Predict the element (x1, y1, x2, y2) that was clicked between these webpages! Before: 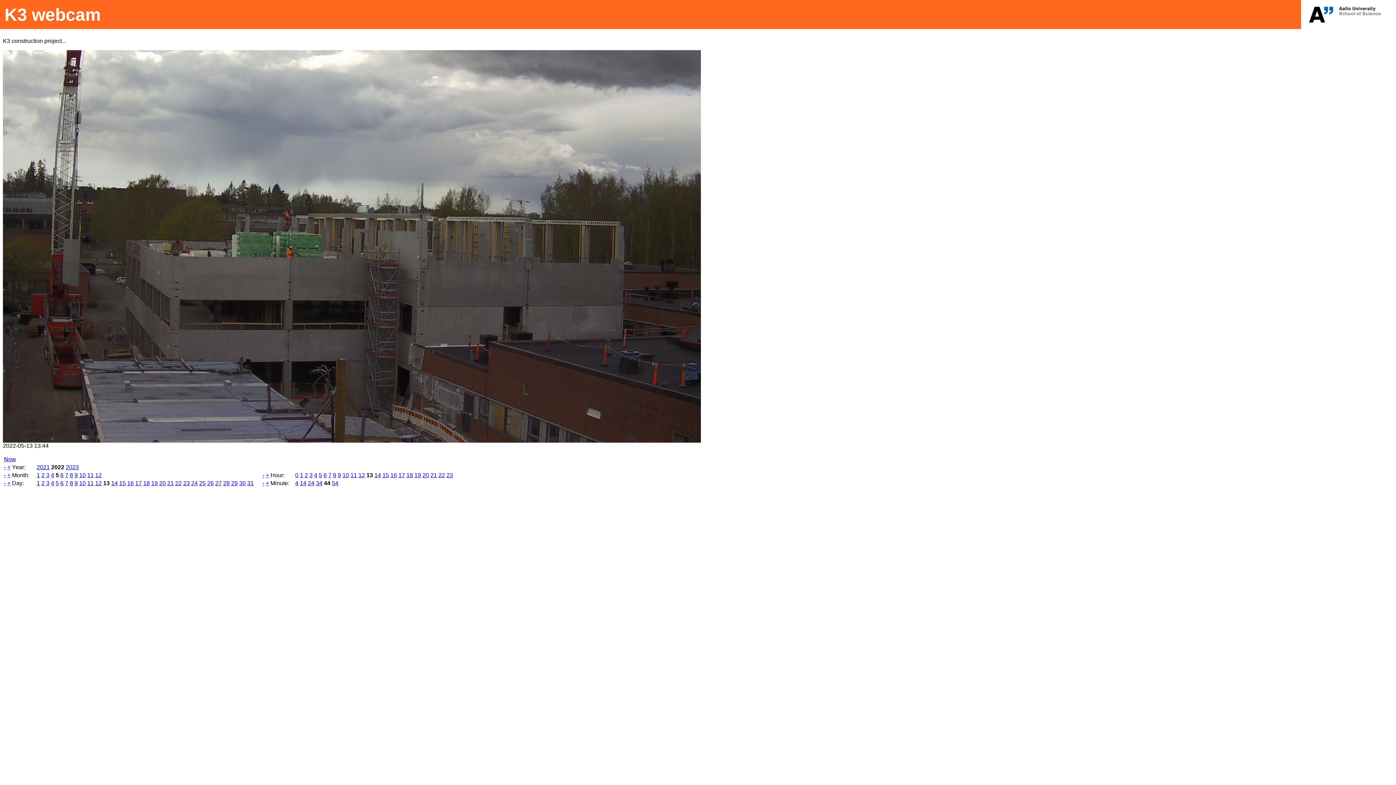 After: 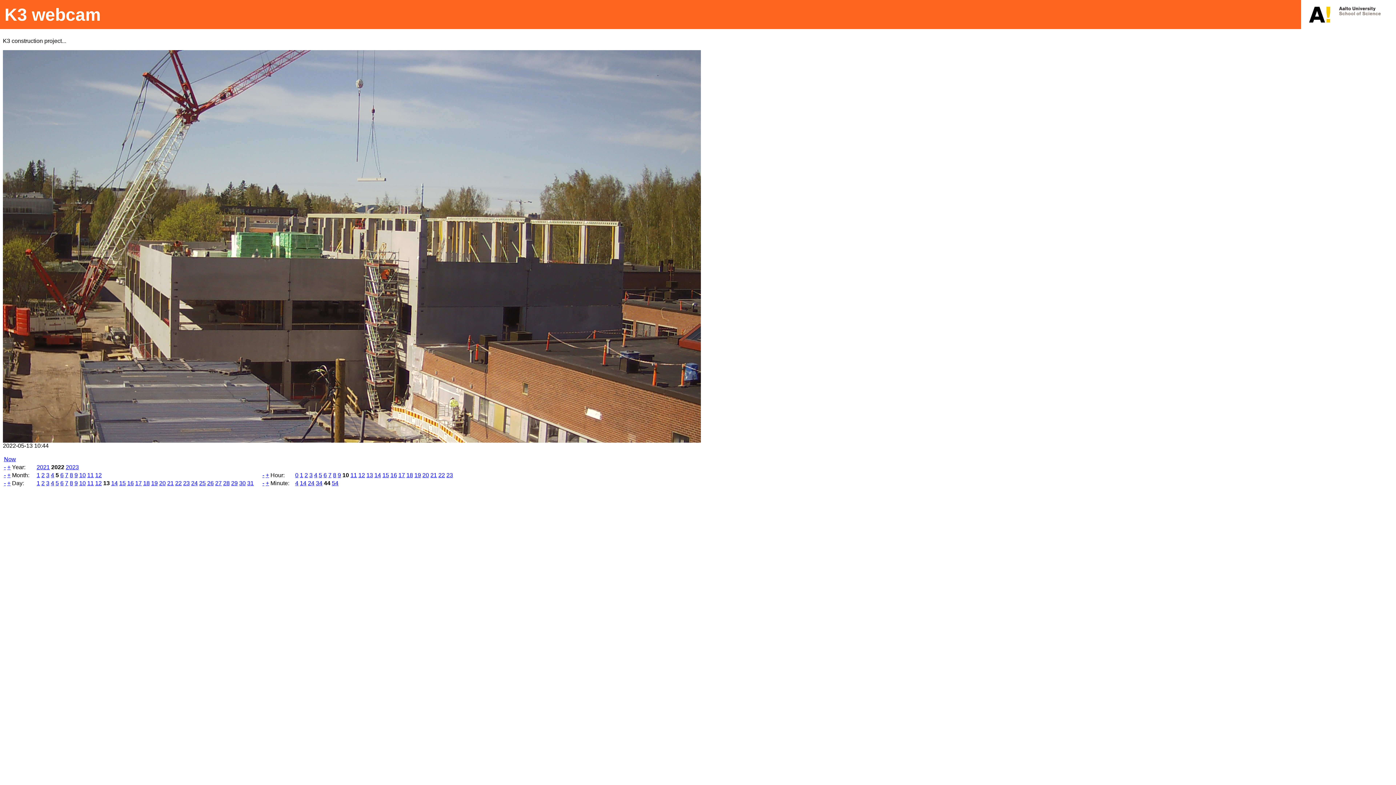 Action: bbox: (342, 472, 349, 478) label: 10